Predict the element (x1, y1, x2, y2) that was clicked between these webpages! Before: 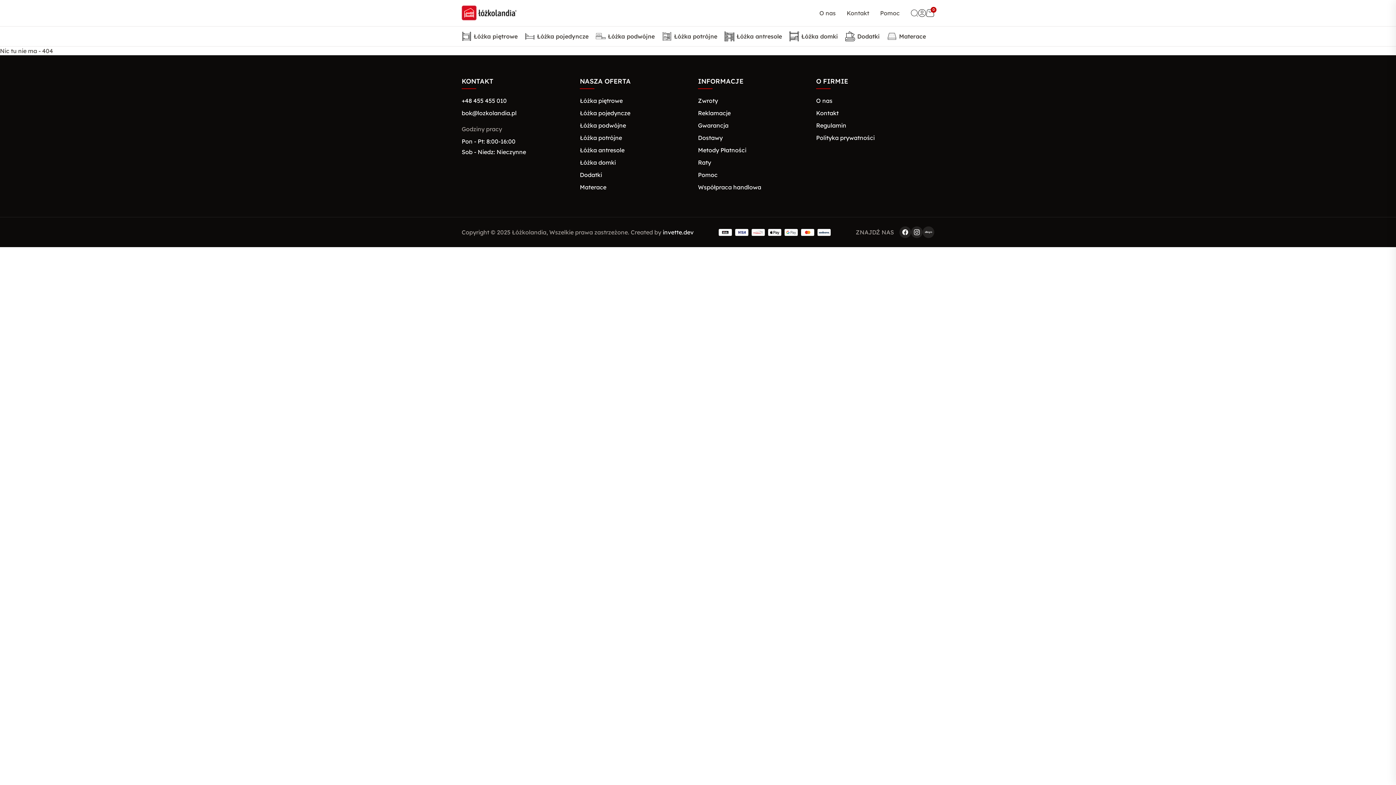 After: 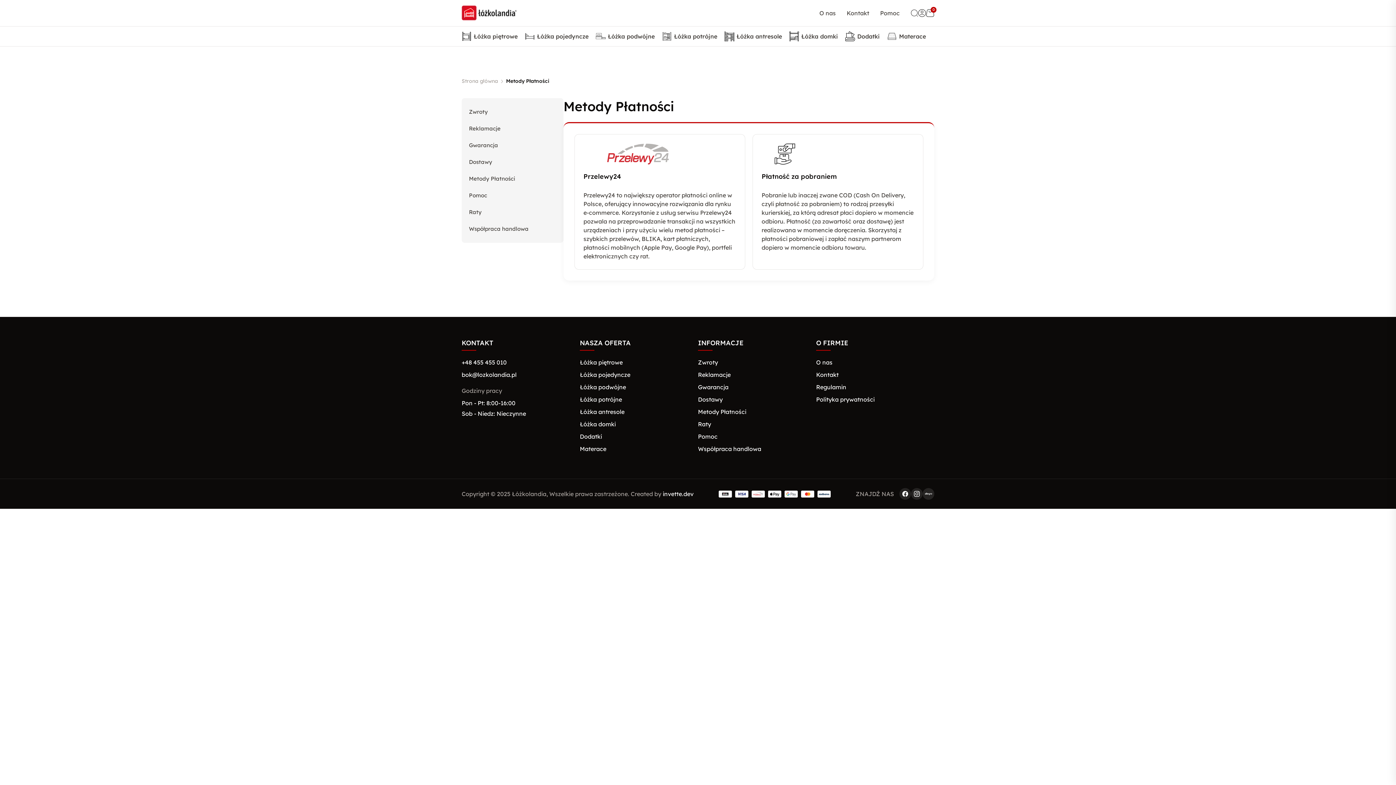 Action: bbox: (698, 146, 746, 153) label: Metody Płatności